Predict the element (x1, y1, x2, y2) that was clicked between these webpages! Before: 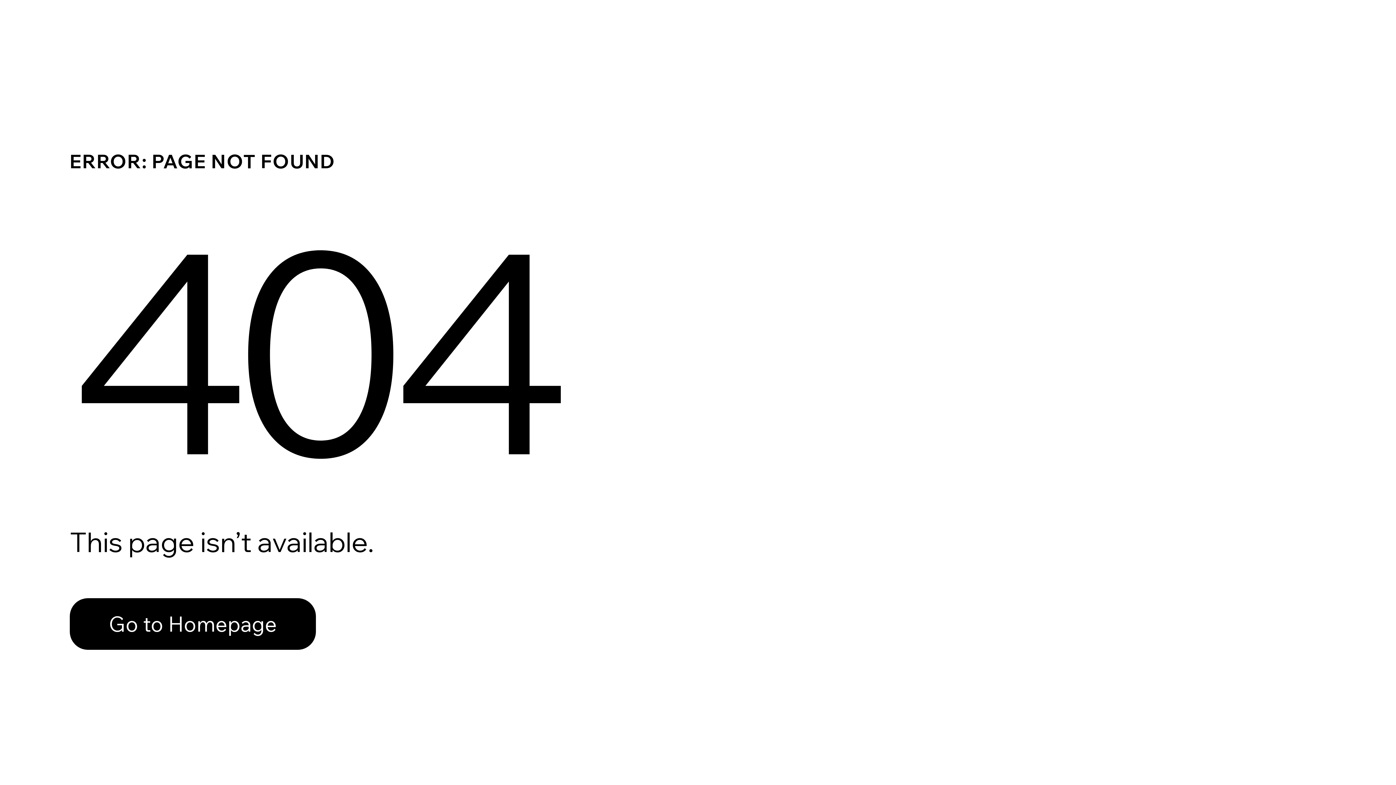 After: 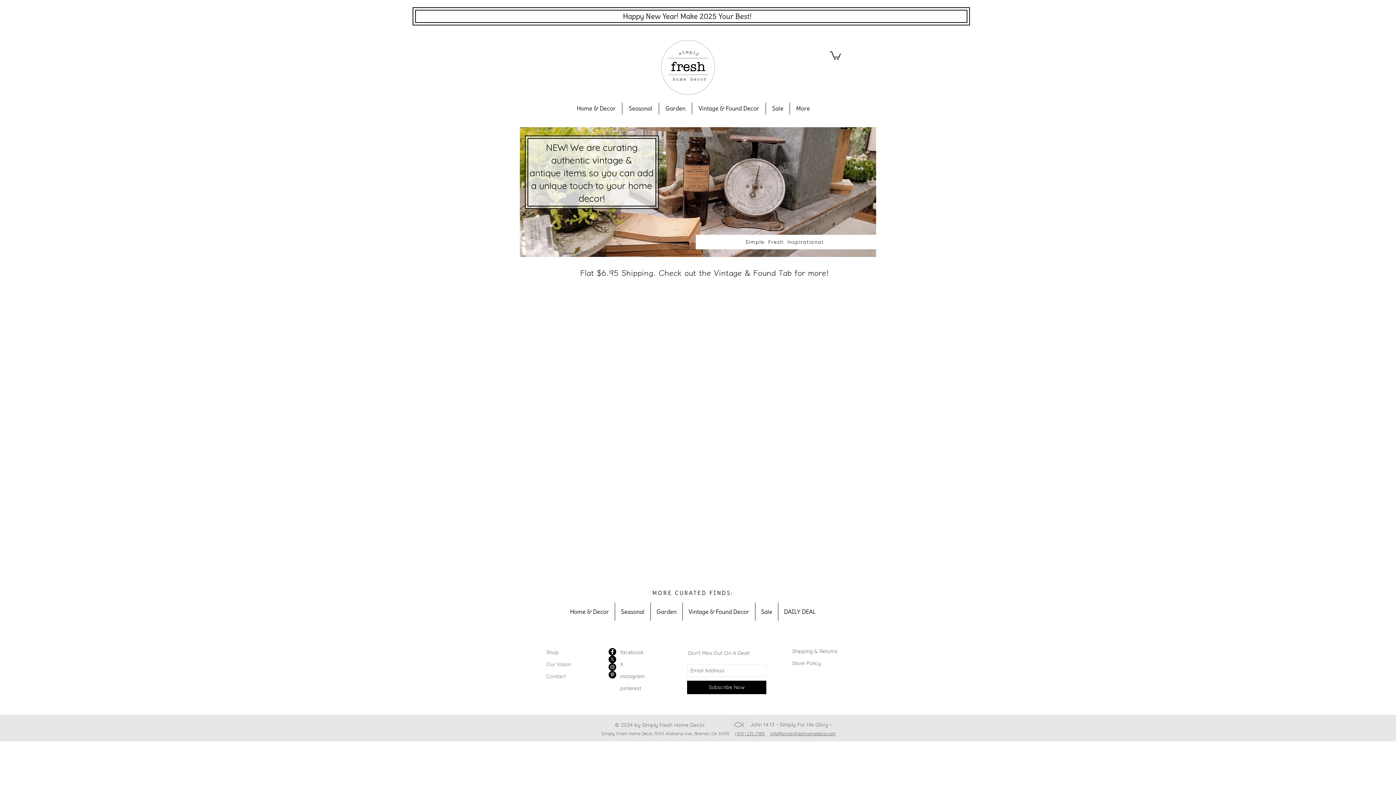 Action: bbox: (69, 598, 316, 650) label: Go to Homepage